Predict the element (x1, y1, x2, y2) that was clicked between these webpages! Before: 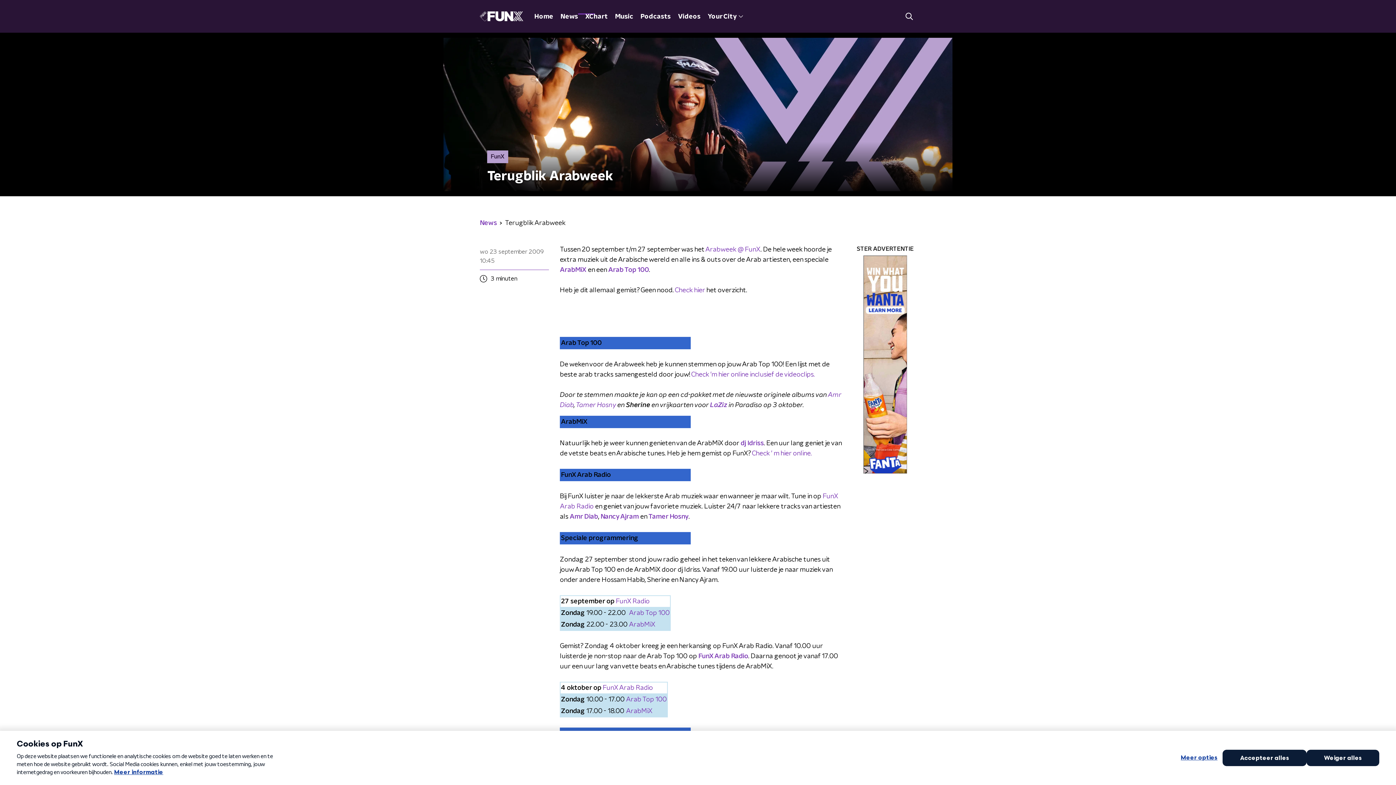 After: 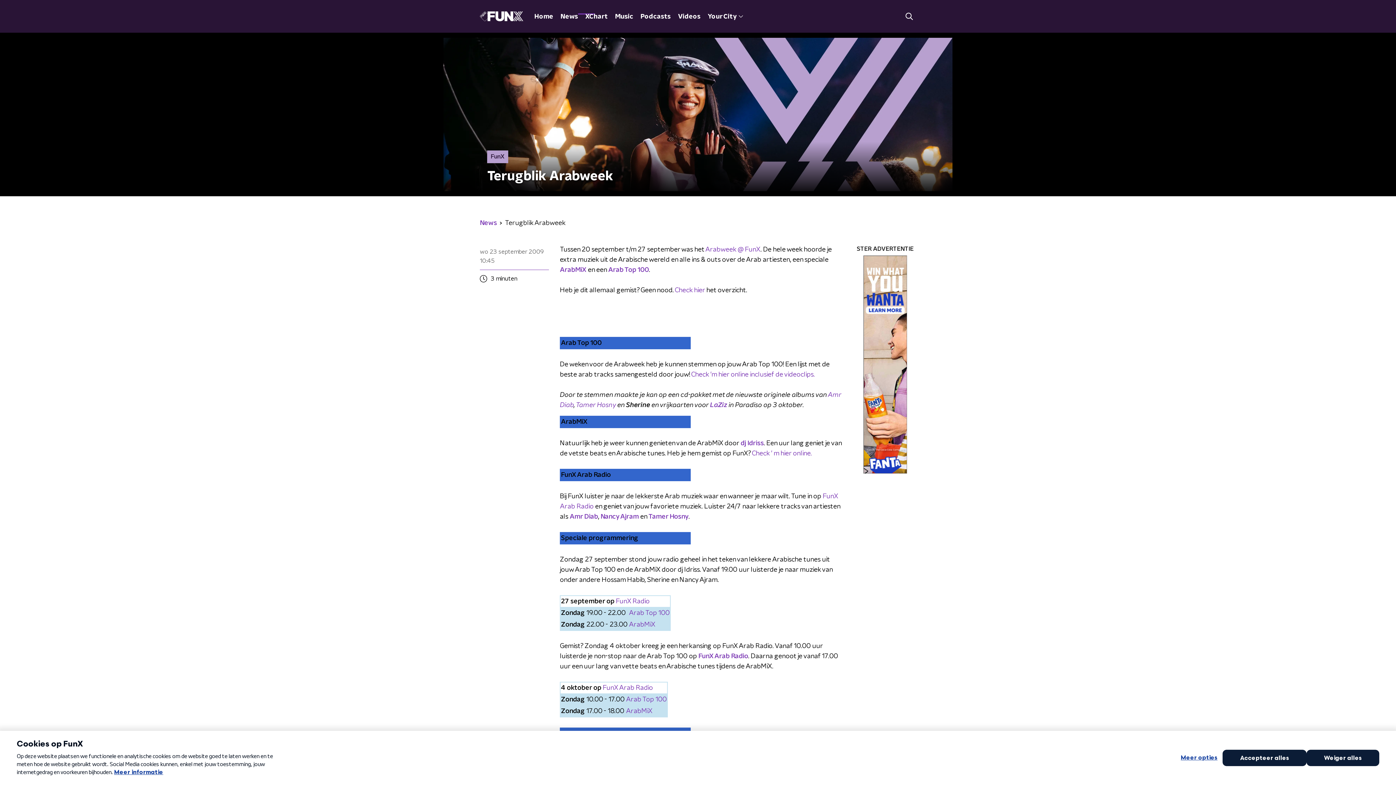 Action: label: Arabweek @ FunX bbox: (705, 246, 760, 253)